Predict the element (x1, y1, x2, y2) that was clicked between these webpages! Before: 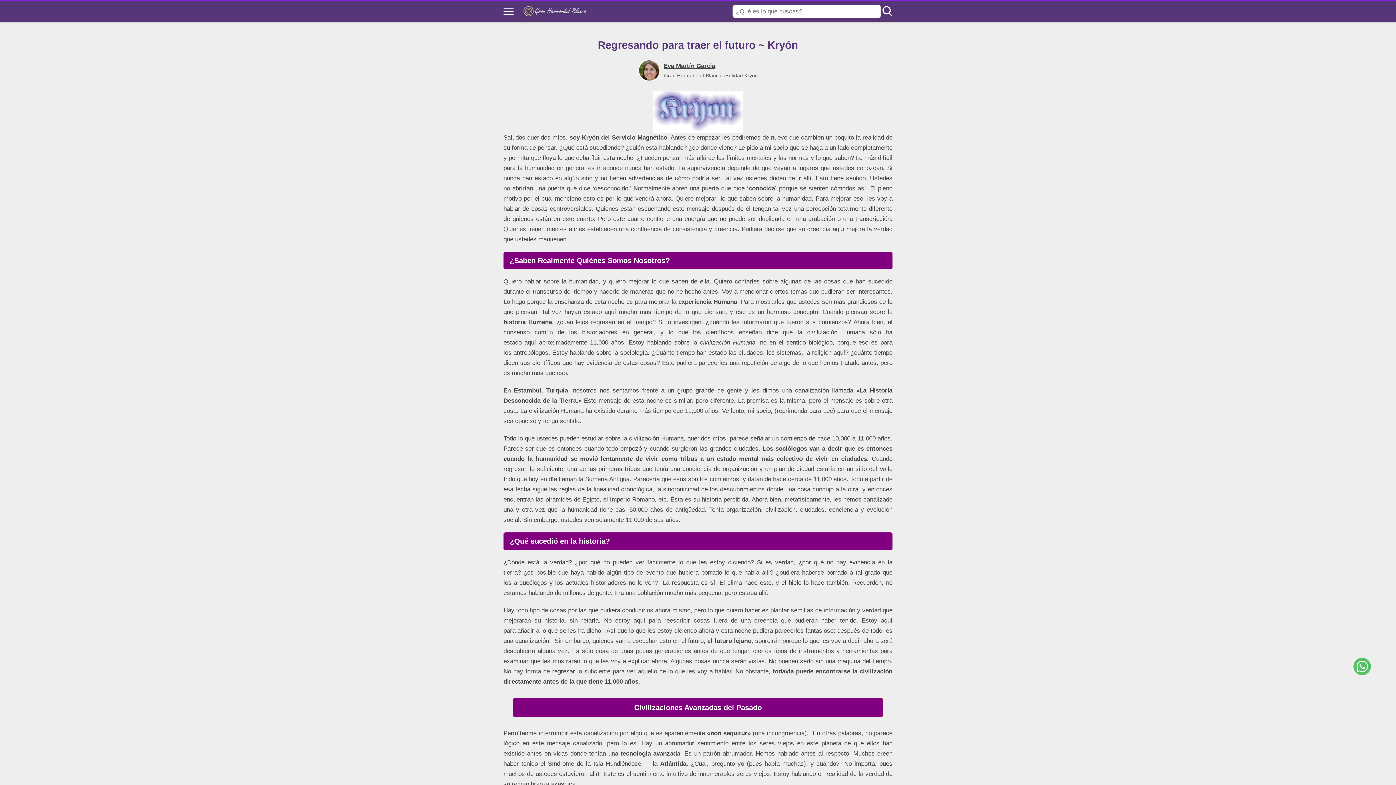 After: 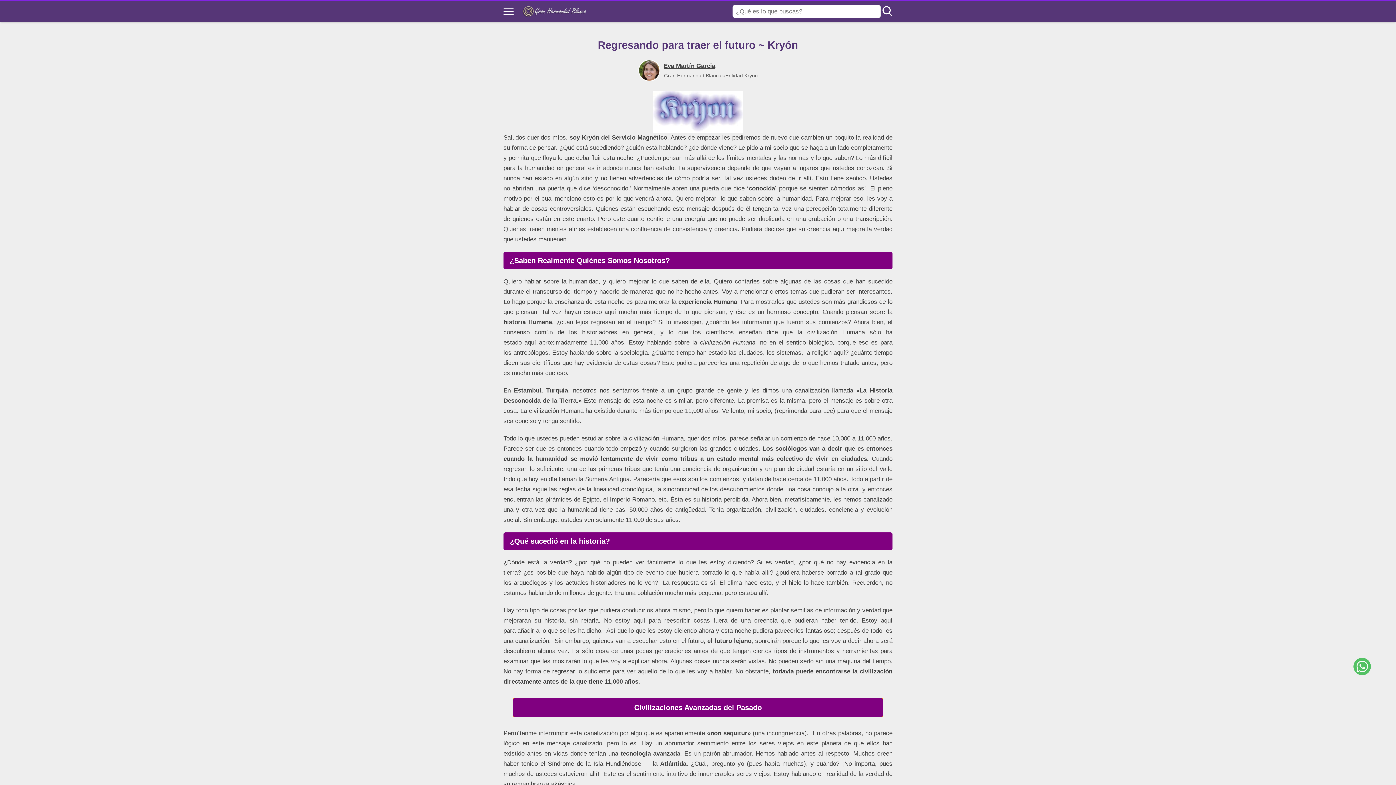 Action: bbox: (1356, 660, 1368, 672)